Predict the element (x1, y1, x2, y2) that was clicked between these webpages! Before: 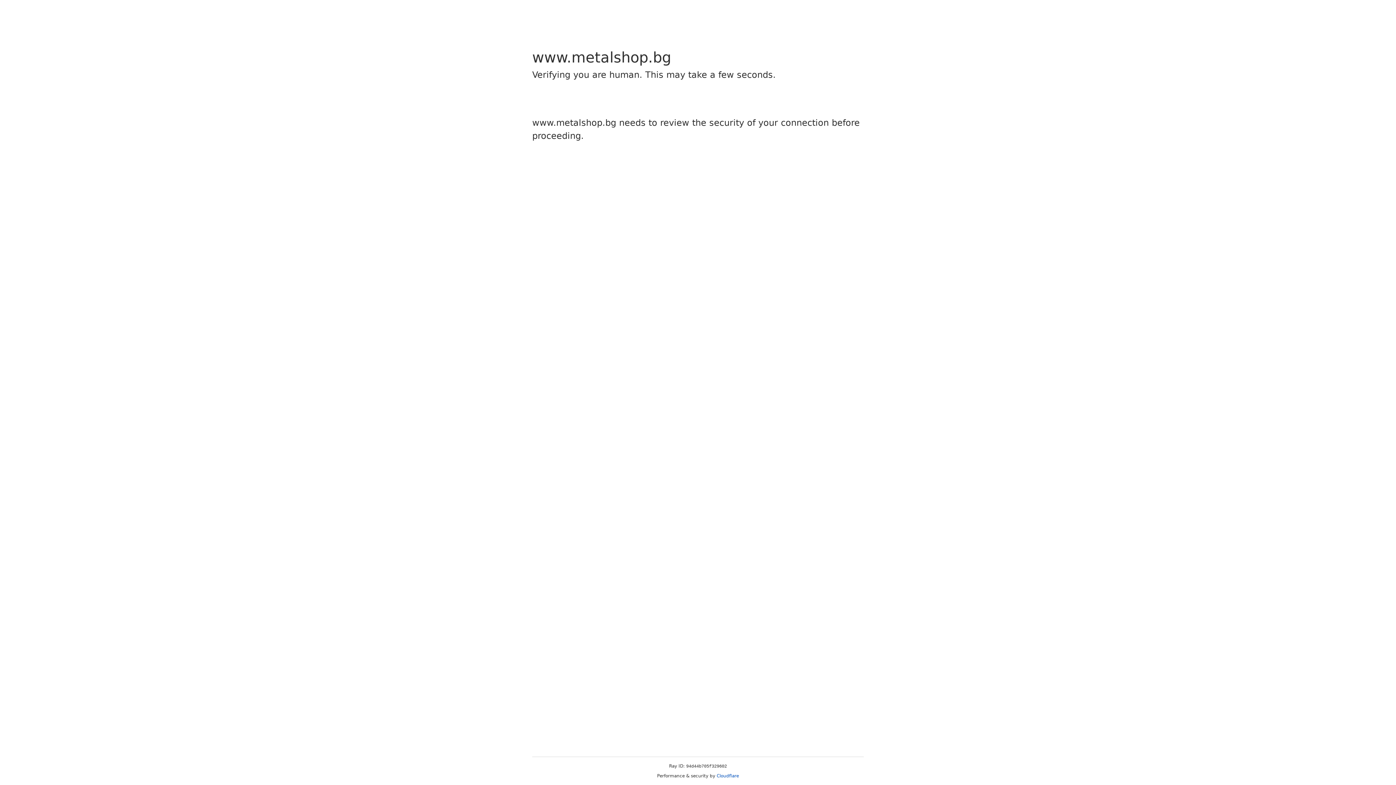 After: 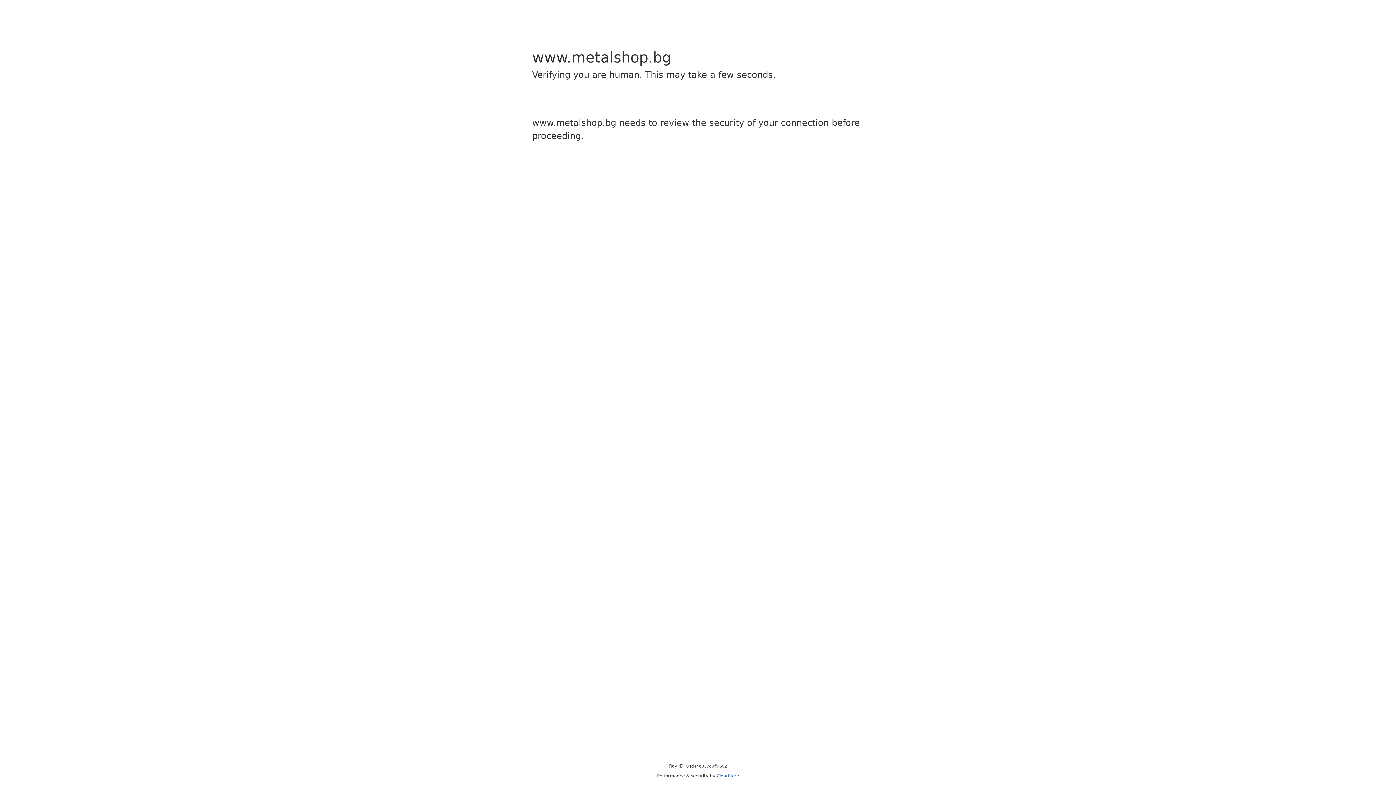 Action: label: Cloudflare bbox: (716, 773, 739, 778)